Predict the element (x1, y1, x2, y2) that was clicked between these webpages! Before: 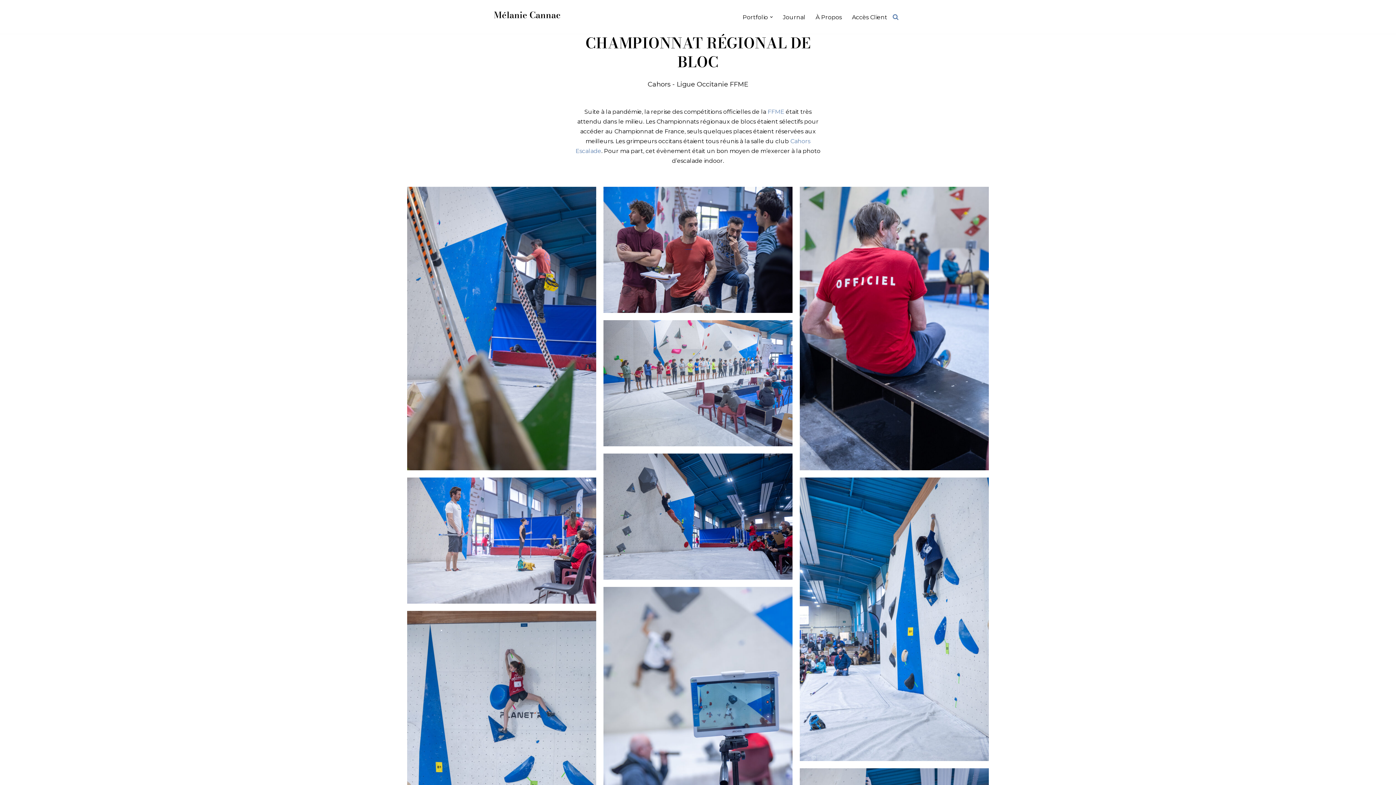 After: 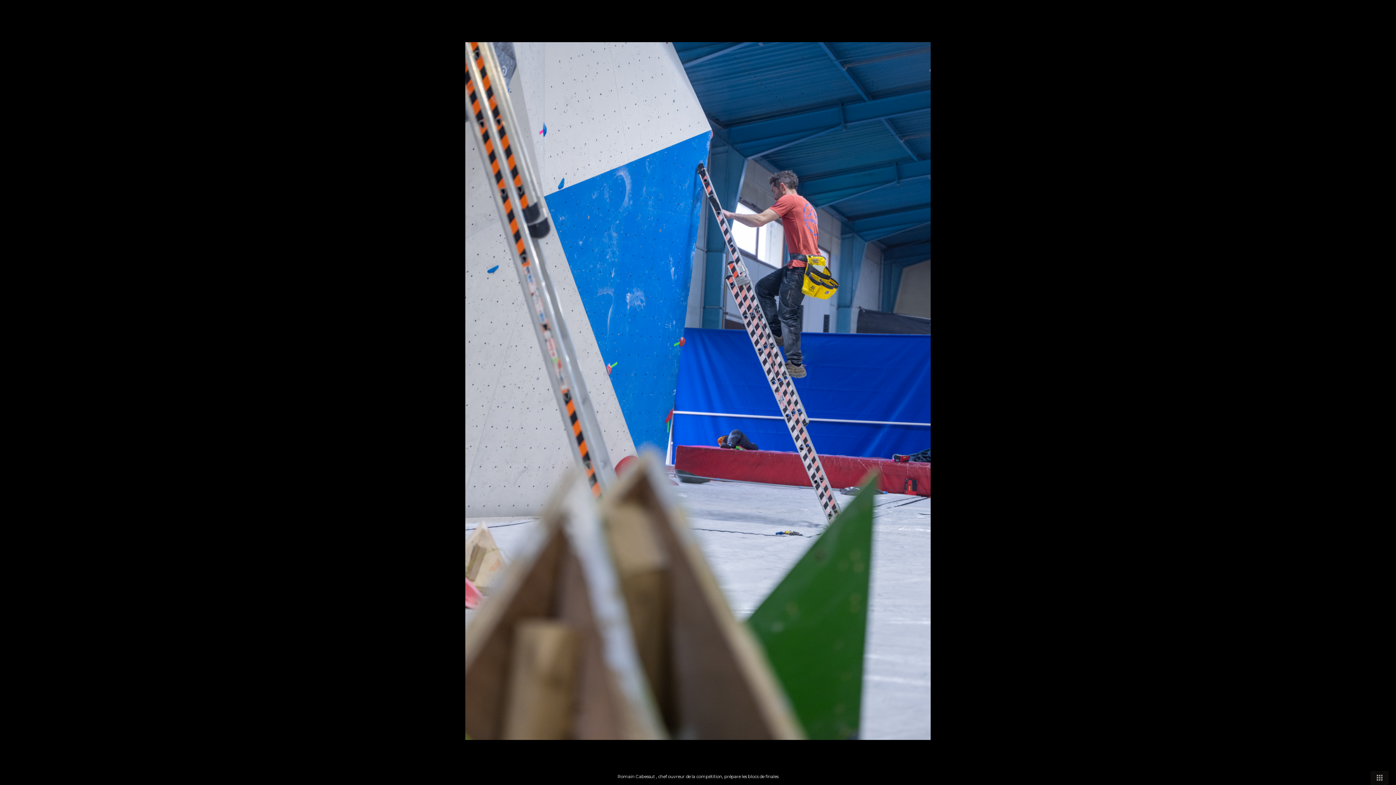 Action: bbox: (407, 187, 596, 470)